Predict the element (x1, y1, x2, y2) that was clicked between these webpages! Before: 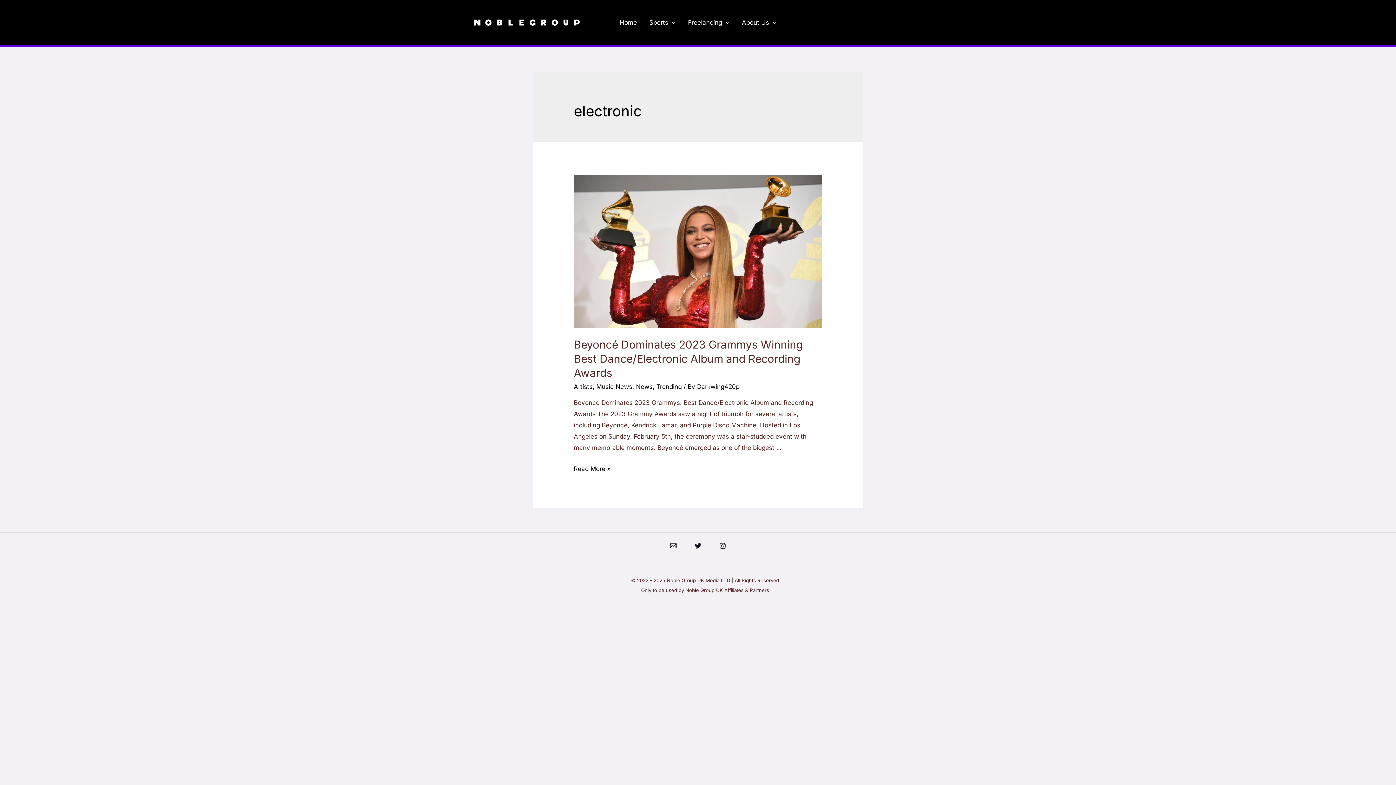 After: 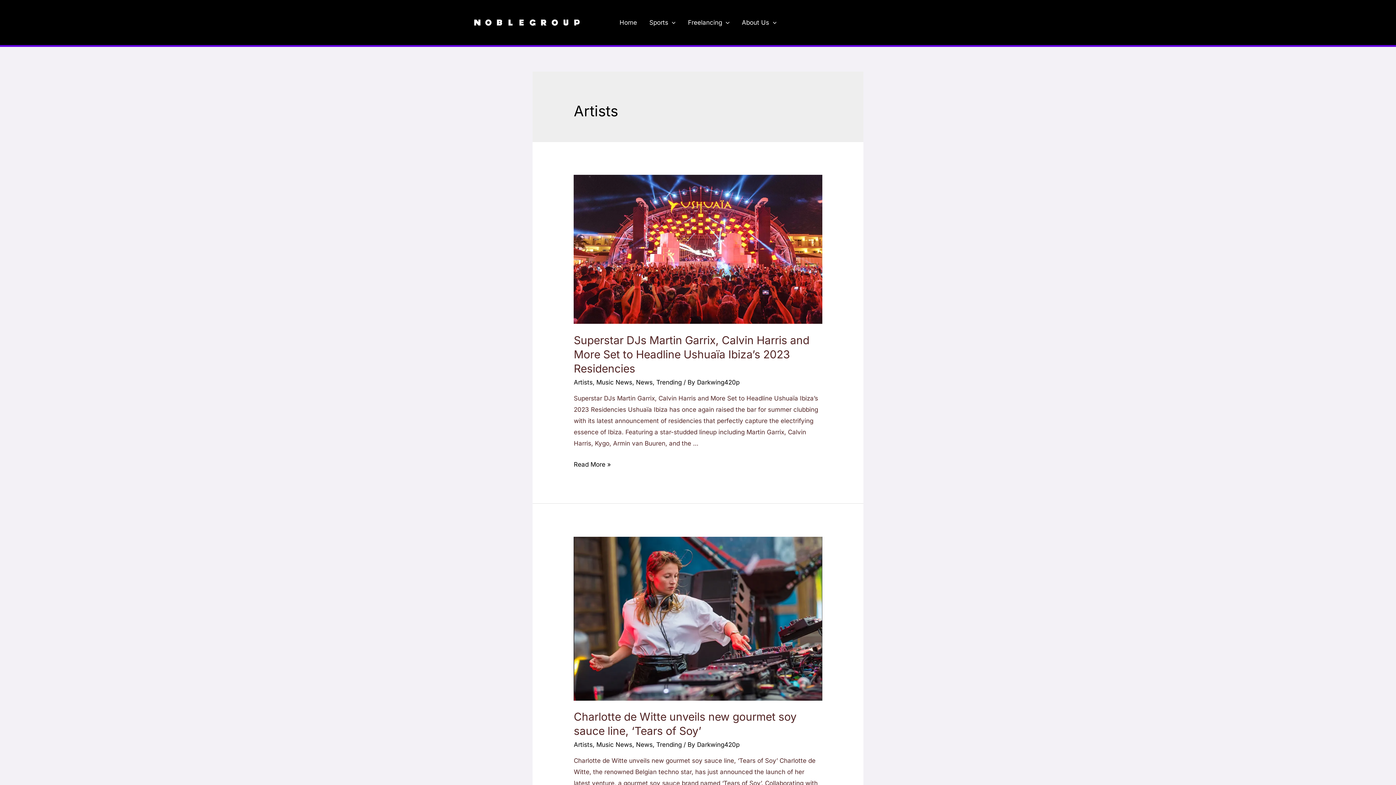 Action: bbox: (573, 383, 592, 390) label: Artists